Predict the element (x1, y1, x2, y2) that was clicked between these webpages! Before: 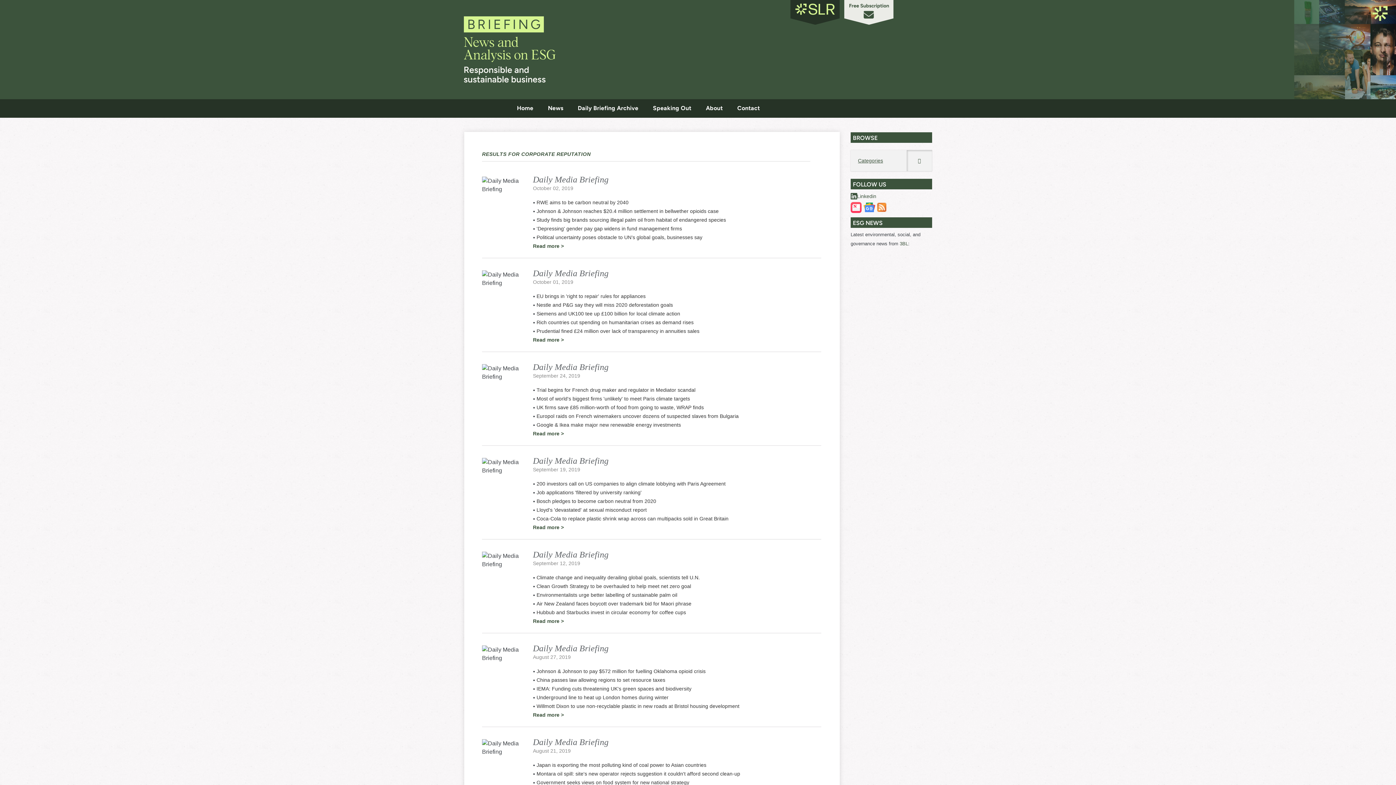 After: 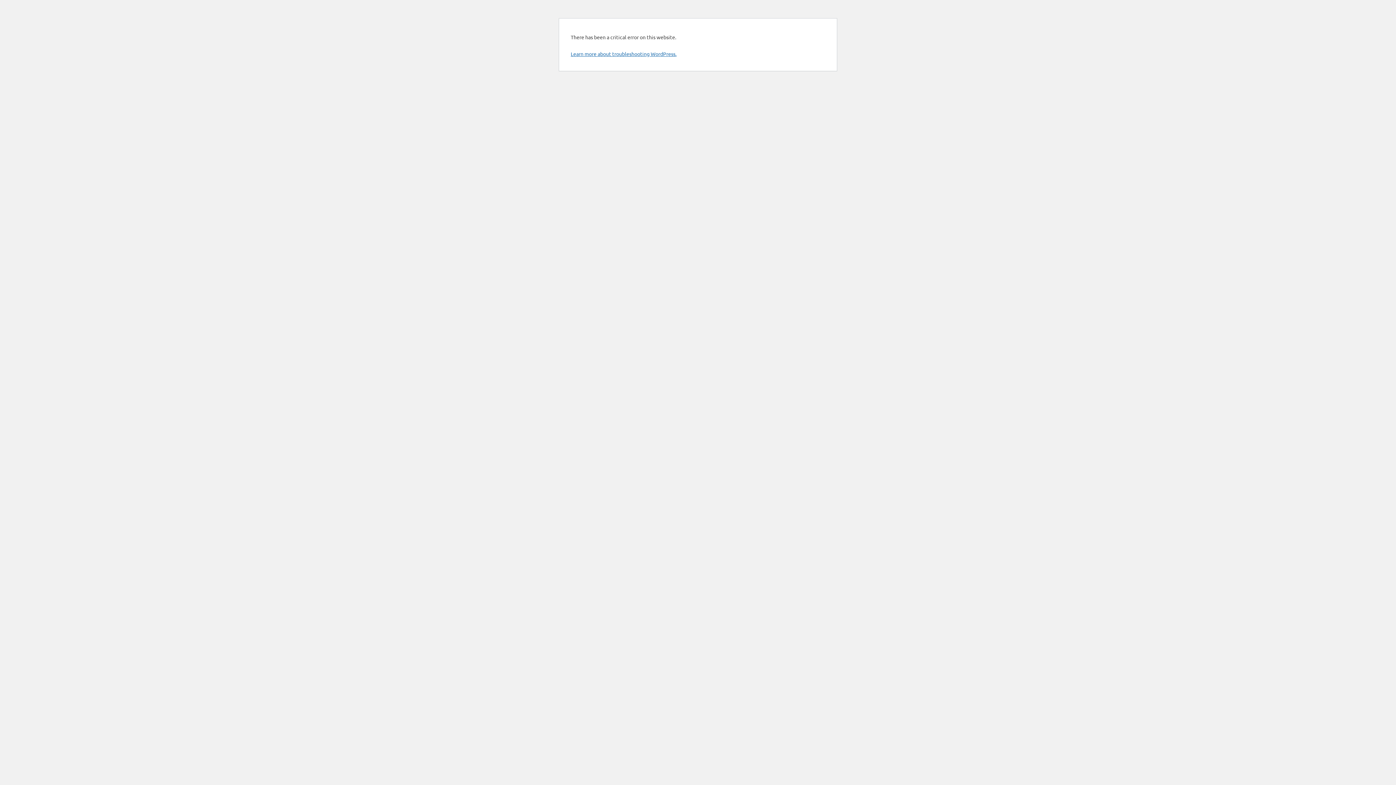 Action: bbox: (536, 387, 695, 393) label: Trial begins for French drug maker and regulator in Mediator scandal